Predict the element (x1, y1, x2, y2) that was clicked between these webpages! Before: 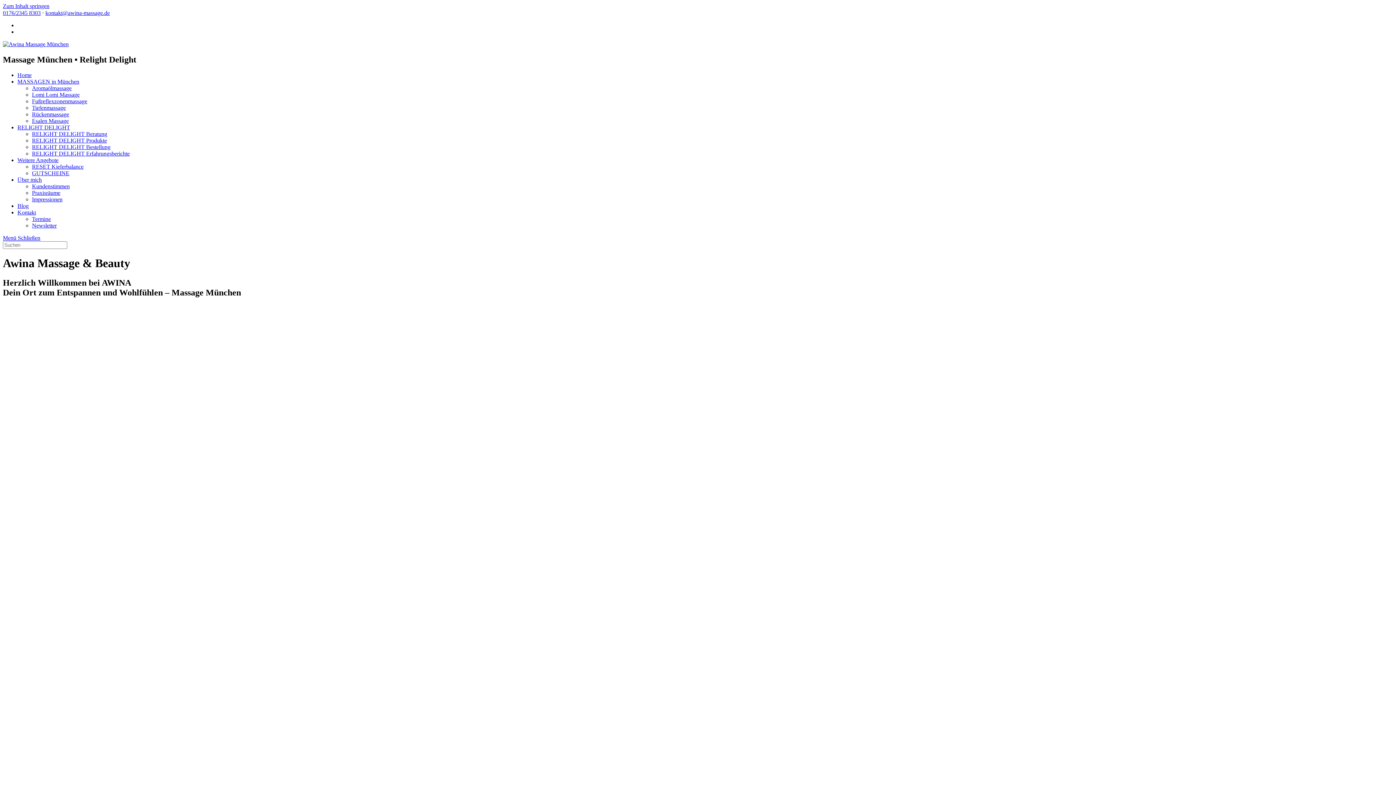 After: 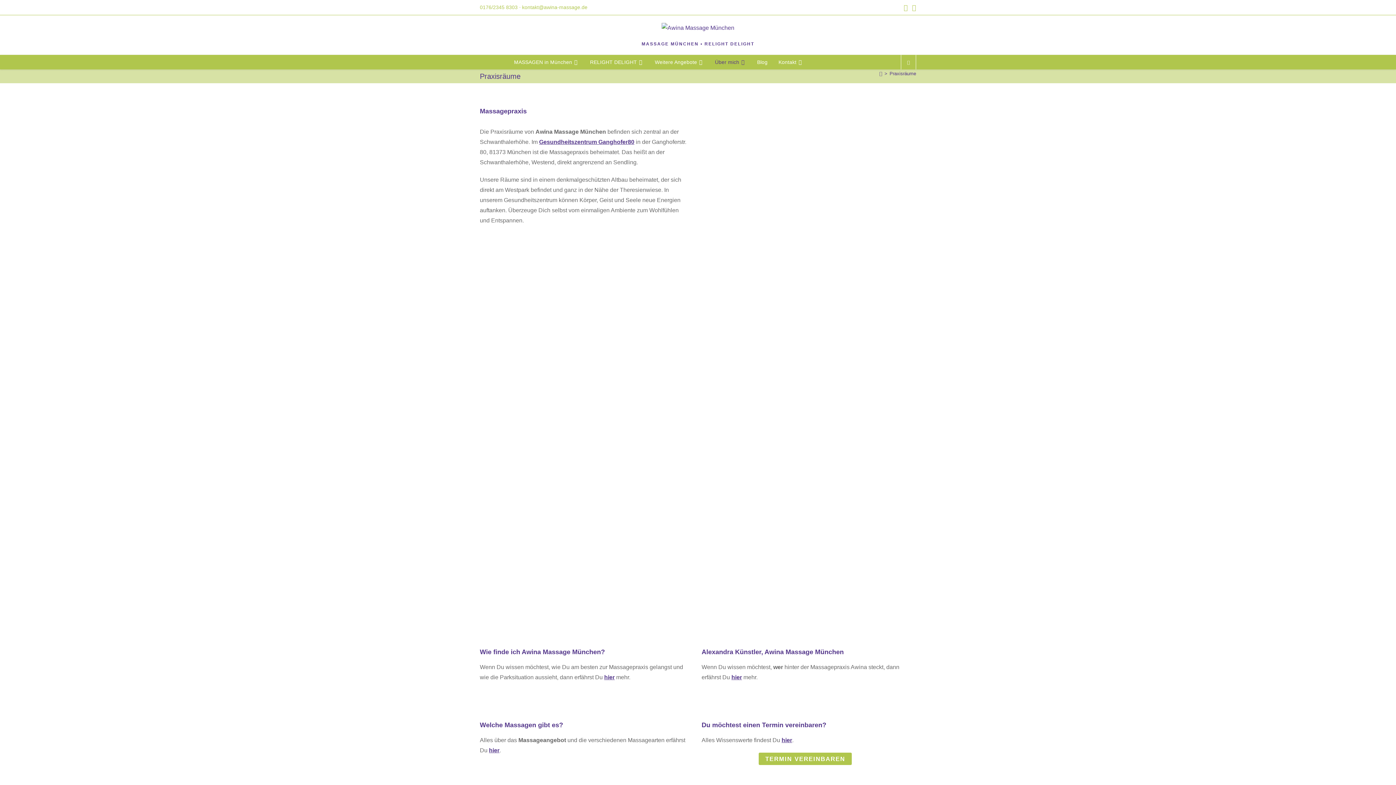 Action: label: Praxisräume bbox: (32, 189, 60, 195)